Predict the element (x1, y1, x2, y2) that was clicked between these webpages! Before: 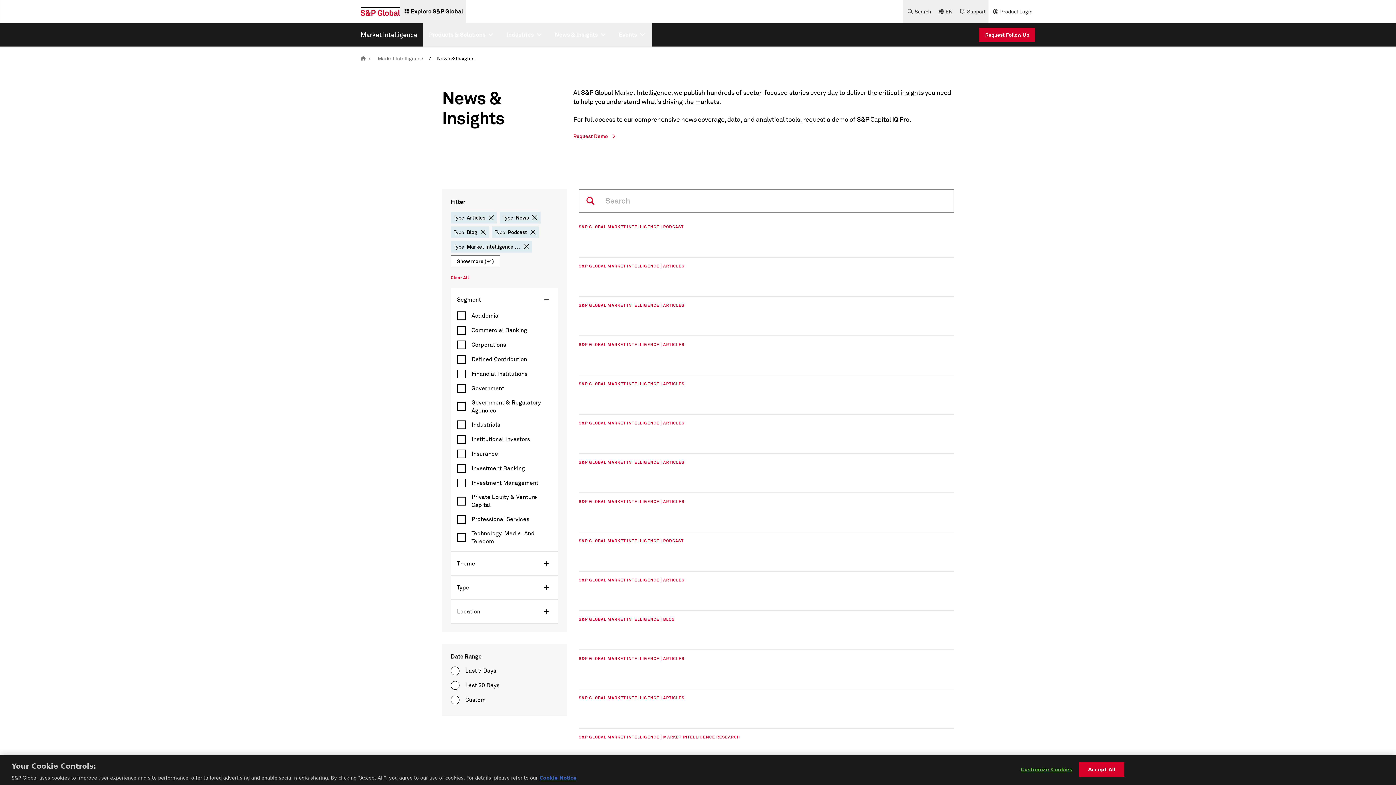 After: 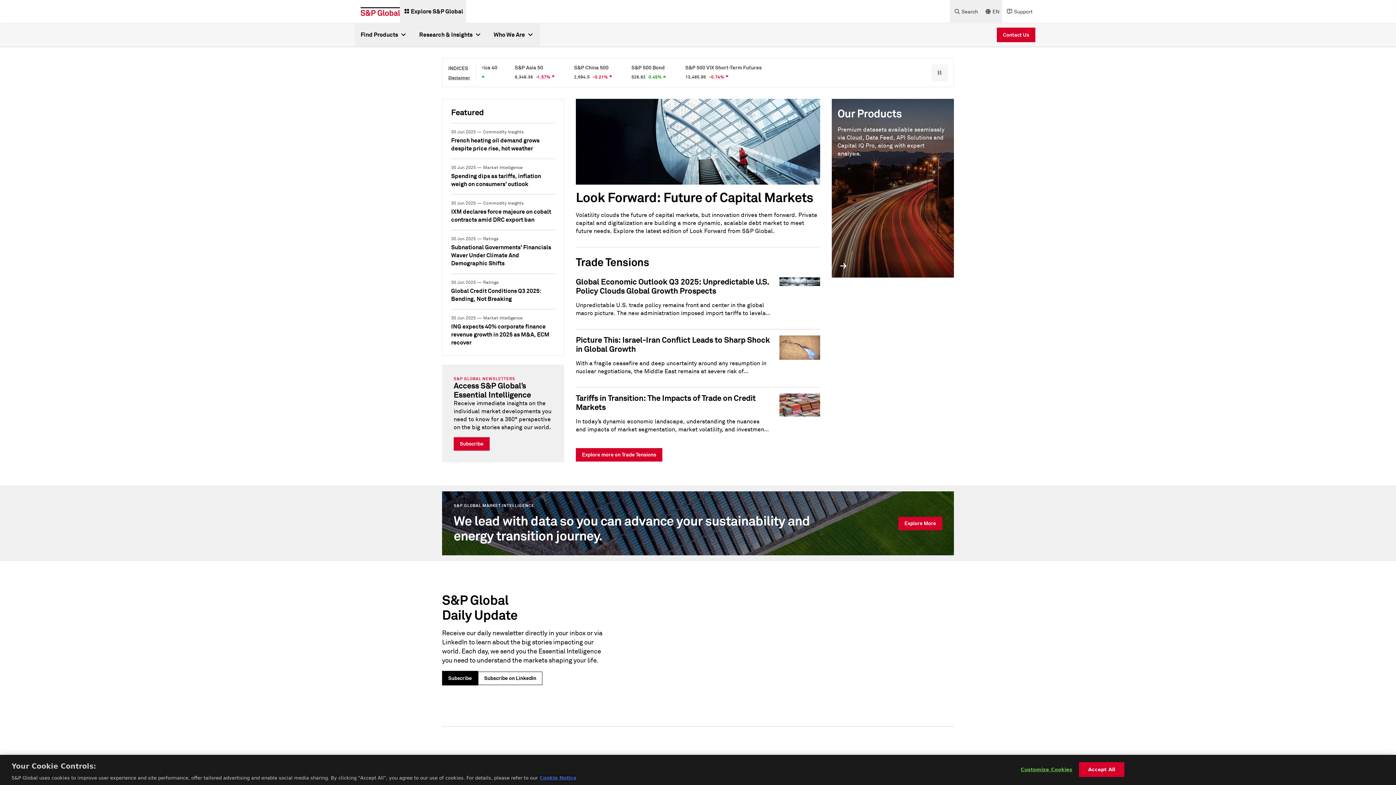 Action: bbox: (360, 7, 400, 15)